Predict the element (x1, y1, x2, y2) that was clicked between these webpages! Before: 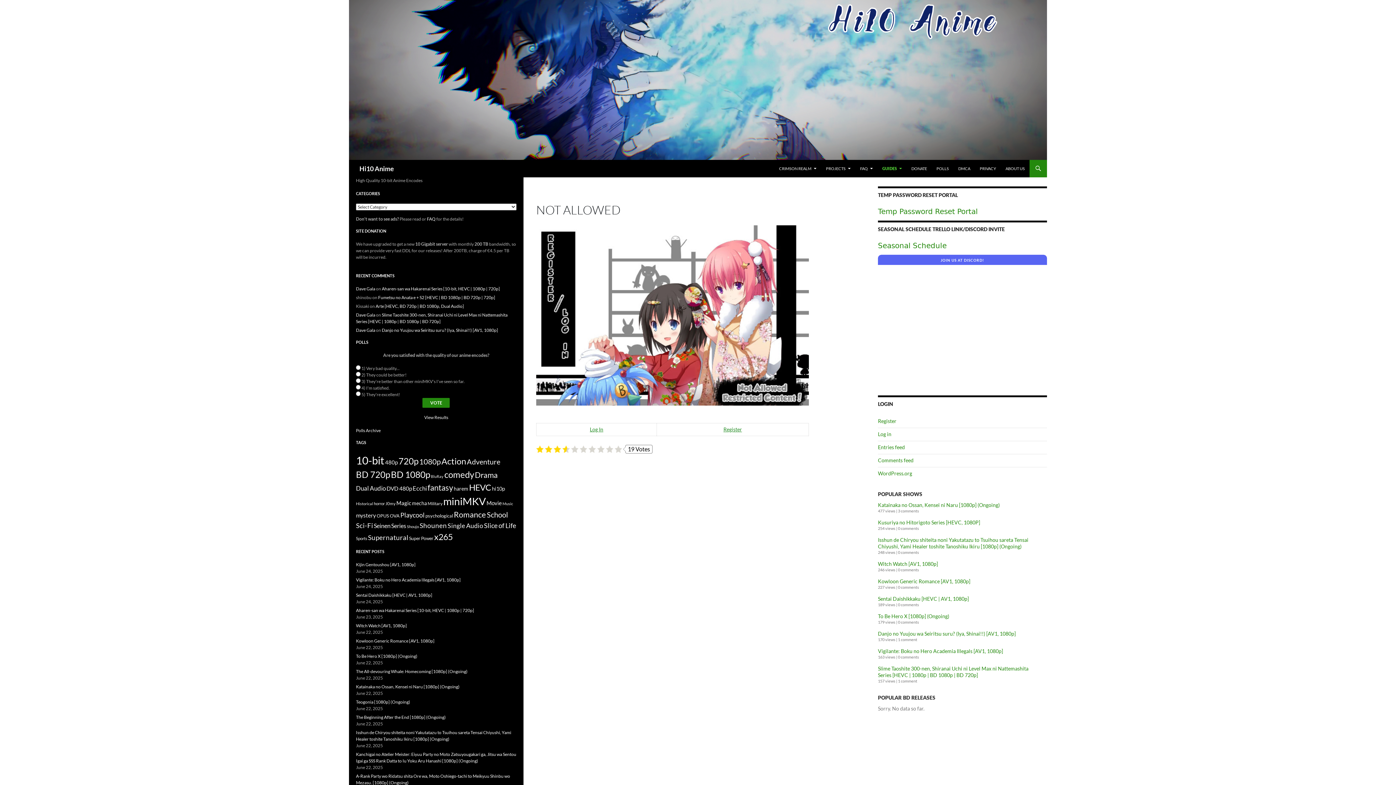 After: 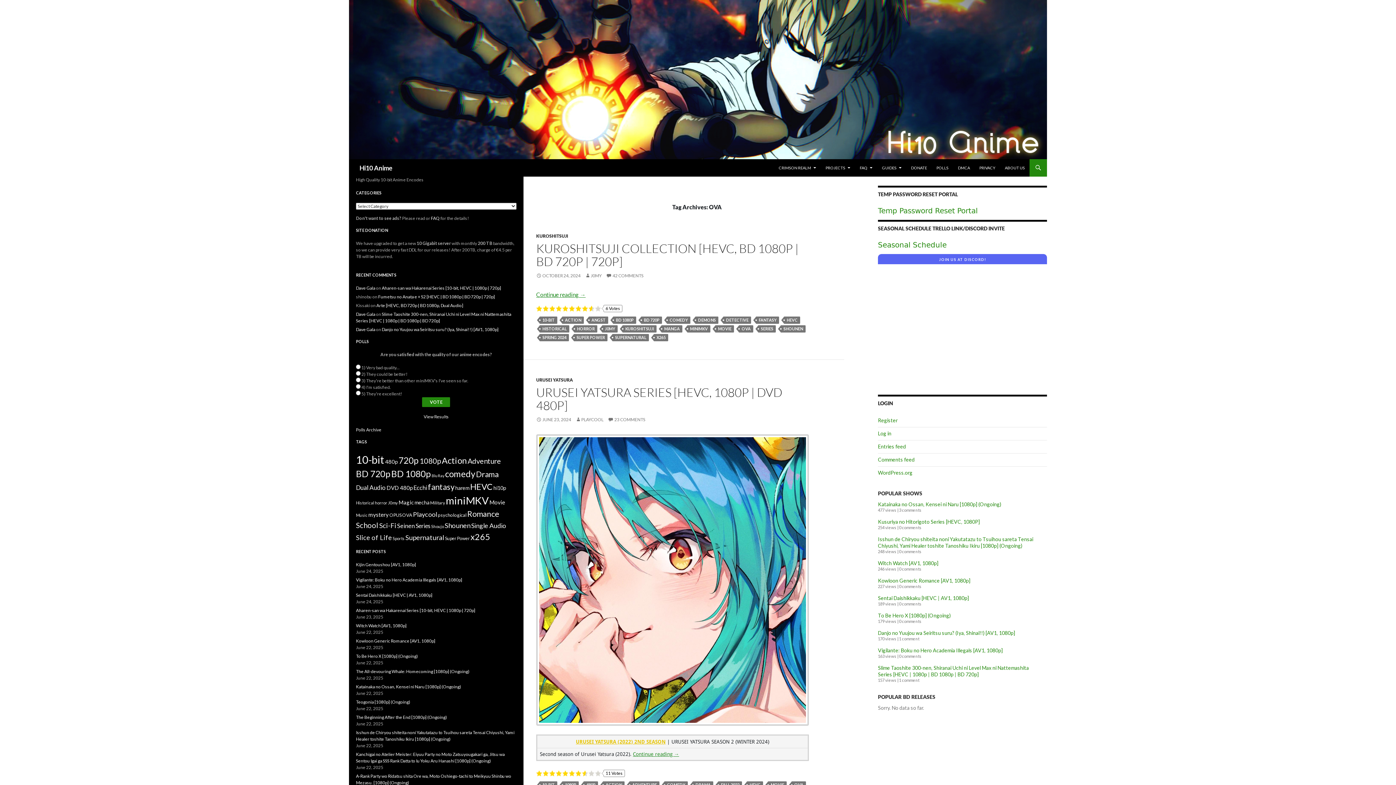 Action: label: OVA (113 items) bbox: (389, 513, 399, 518)